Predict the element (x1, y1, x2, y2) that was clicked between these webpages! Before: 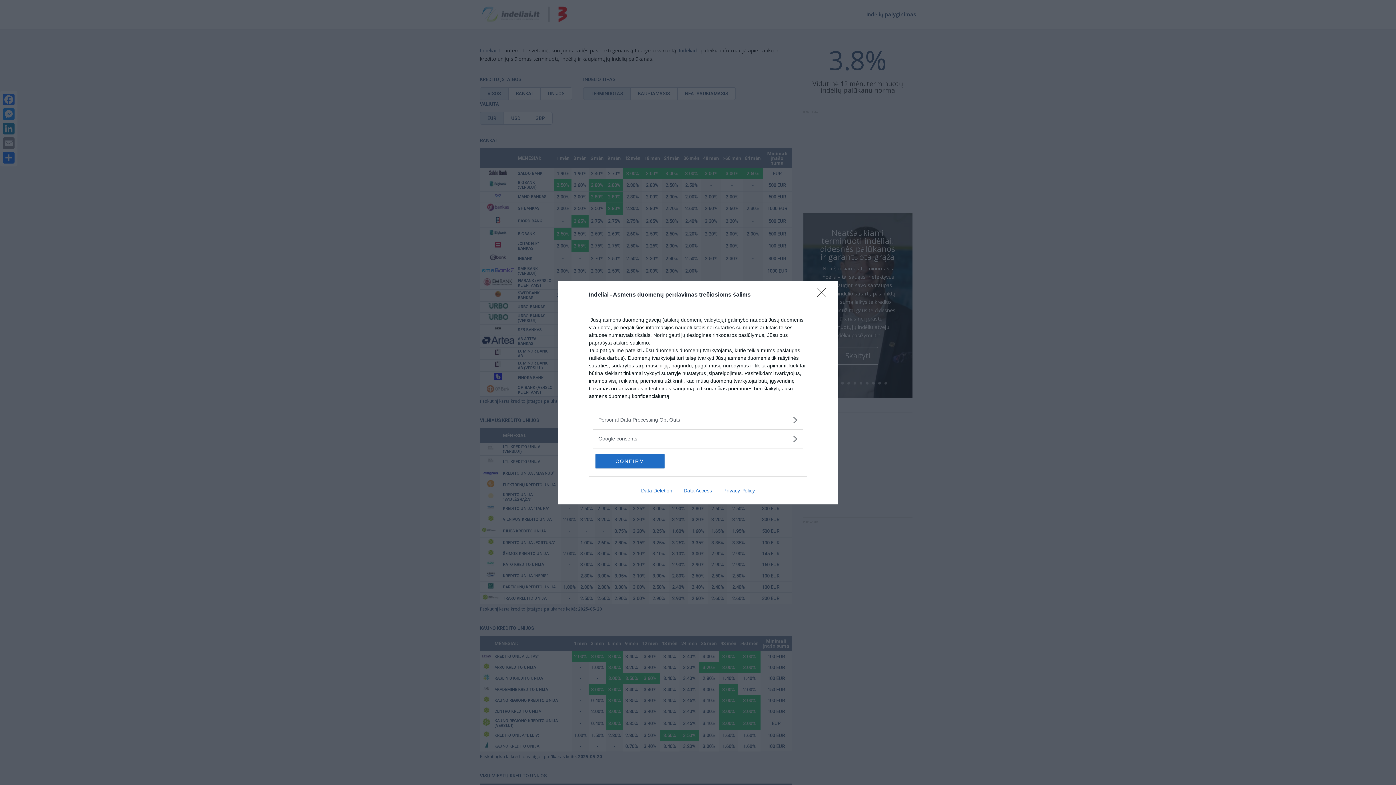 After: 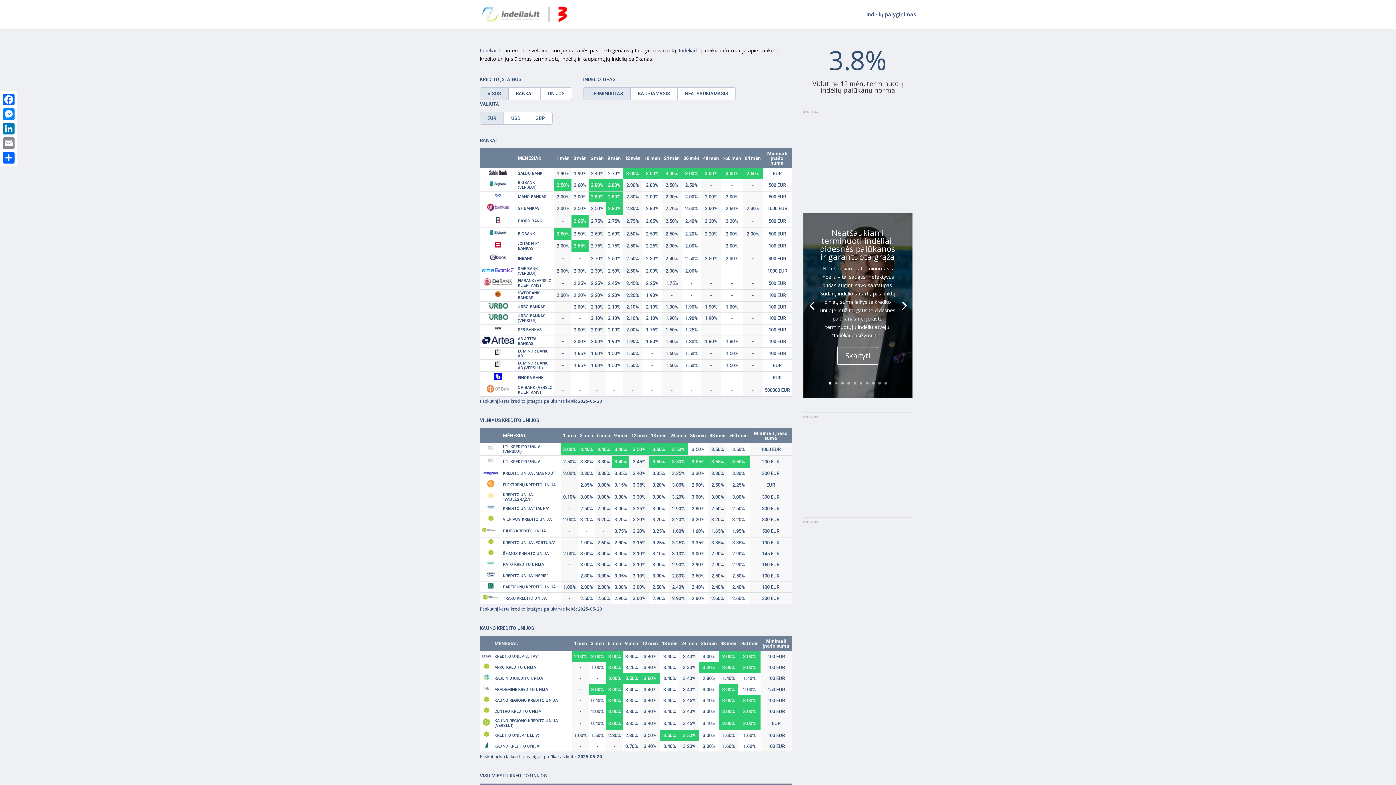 Action: label: Close bbox: (817, 288, 830, 302)